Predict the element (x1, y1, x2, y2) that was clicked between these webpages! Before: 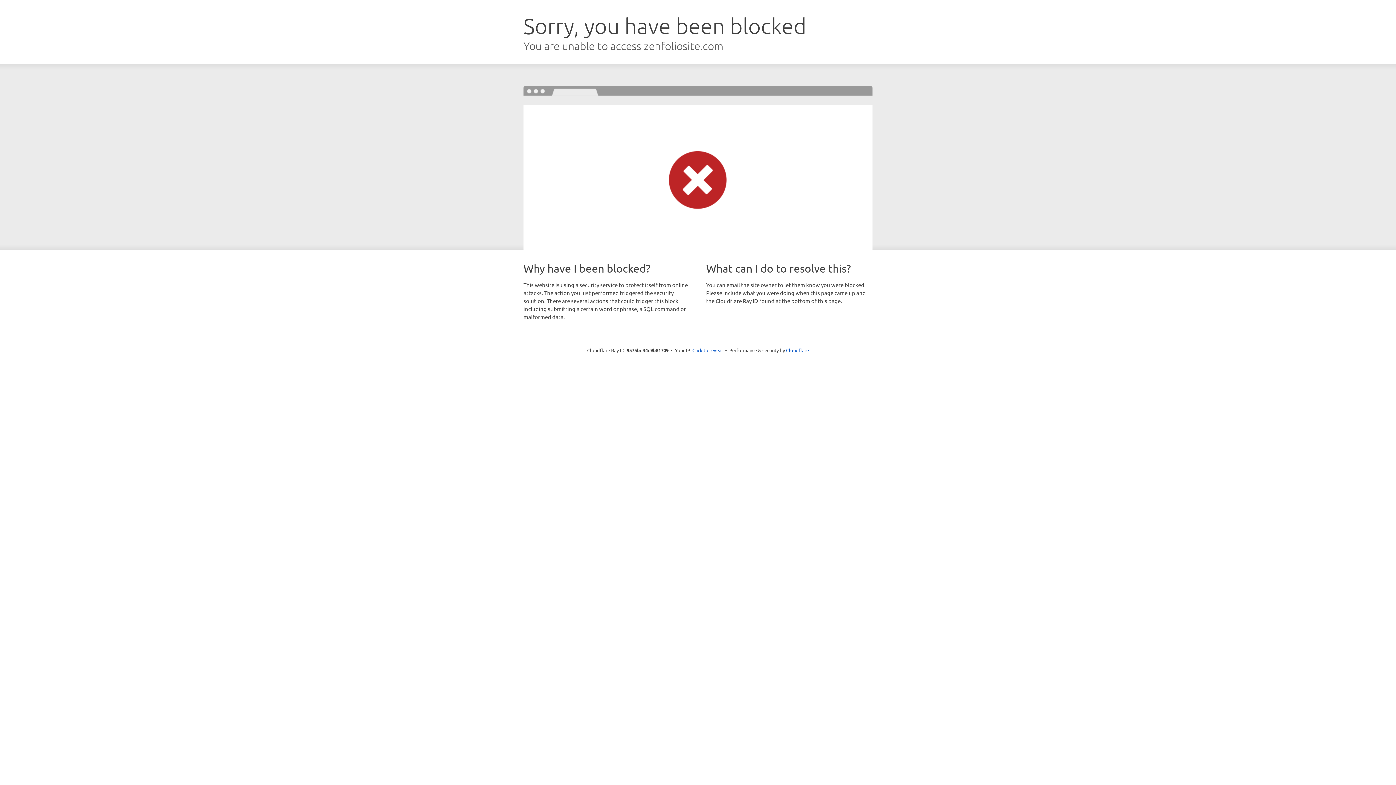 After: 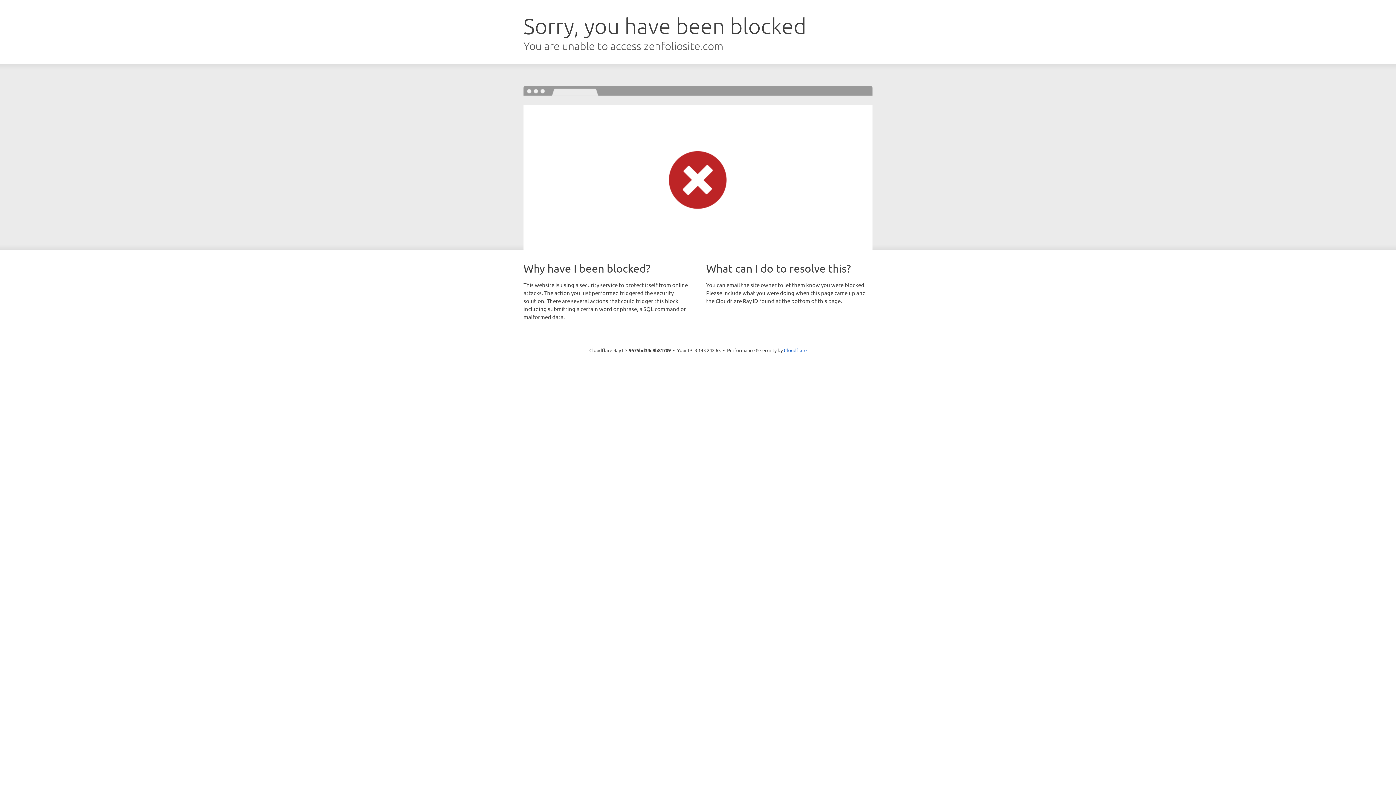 Action: bbox: (692, 346, 723, 353) label: Click to reveal